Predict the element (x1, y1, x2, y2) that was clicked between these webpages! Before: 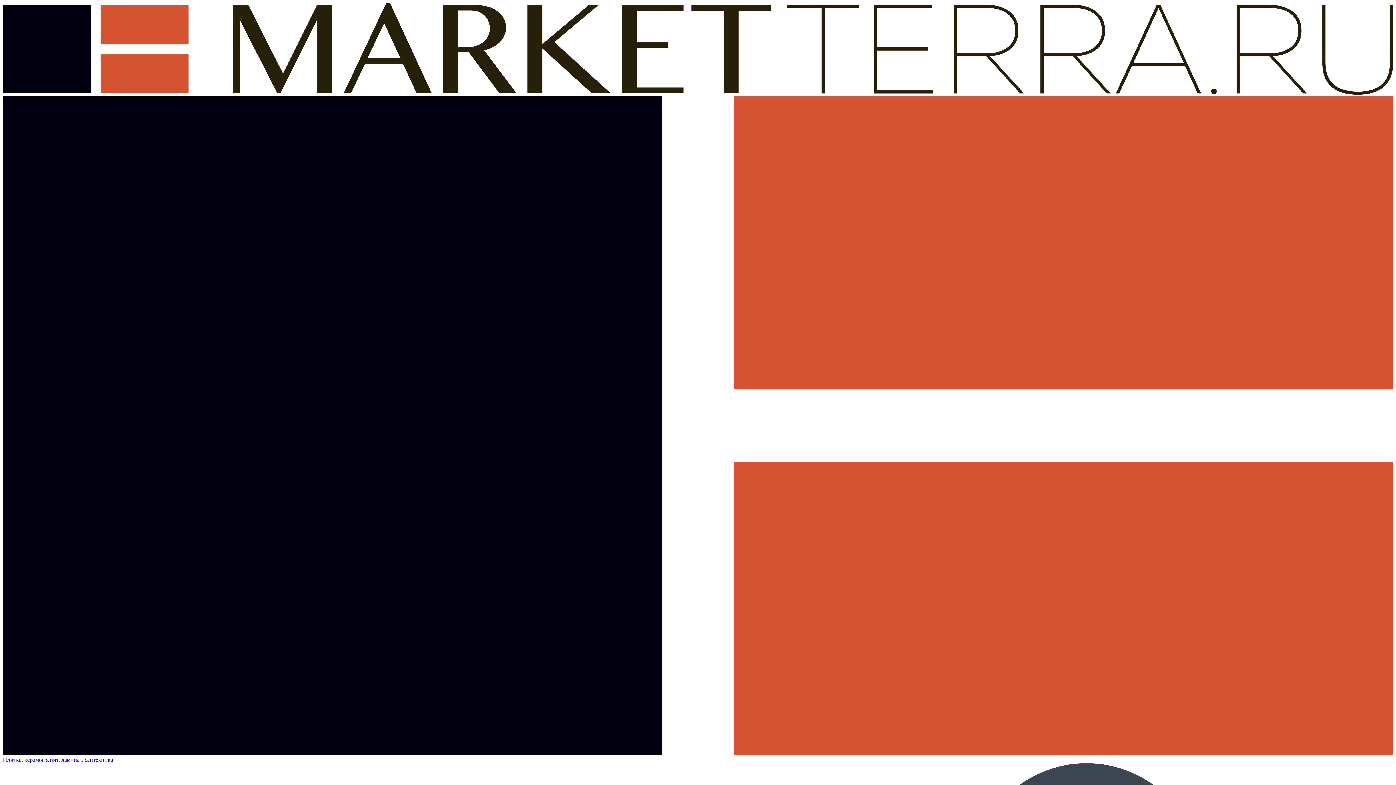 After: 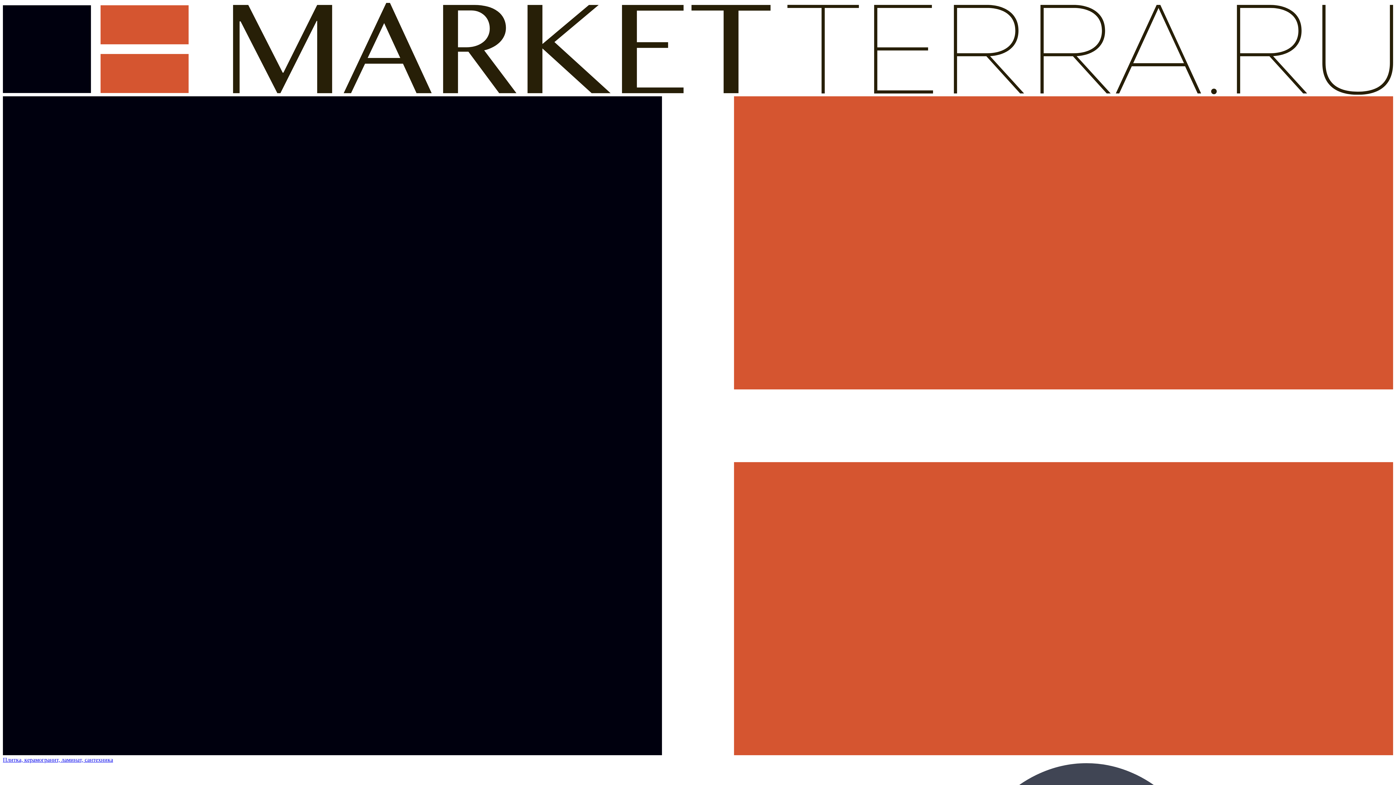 Action: label:  
Плитка, керамогранит, ламинат, сантехника bbox: (2, 89, 1393, 763)